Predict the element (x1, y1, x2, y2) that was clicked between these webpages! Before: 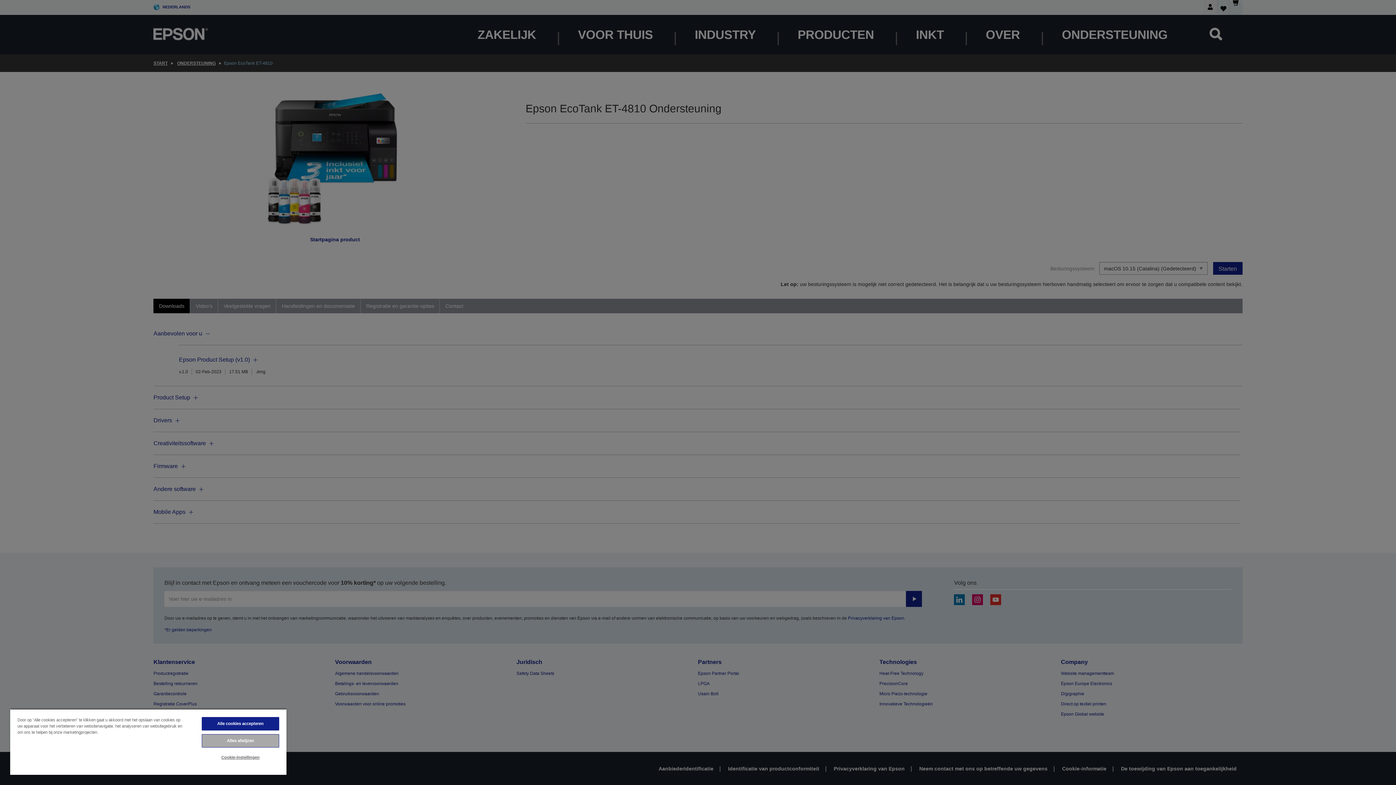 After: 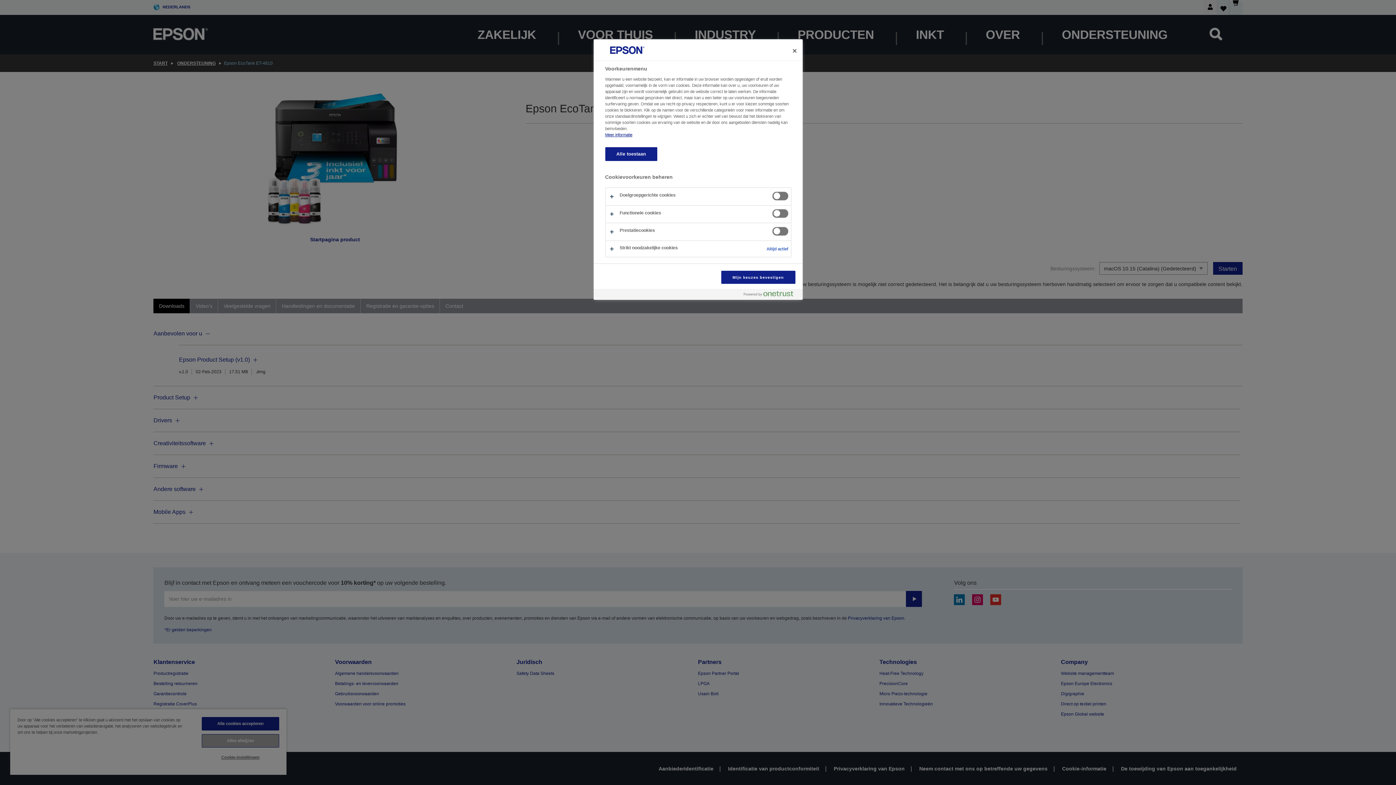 Action: bbox: (201, 751, 279, 764) label: Cookie-instellingen